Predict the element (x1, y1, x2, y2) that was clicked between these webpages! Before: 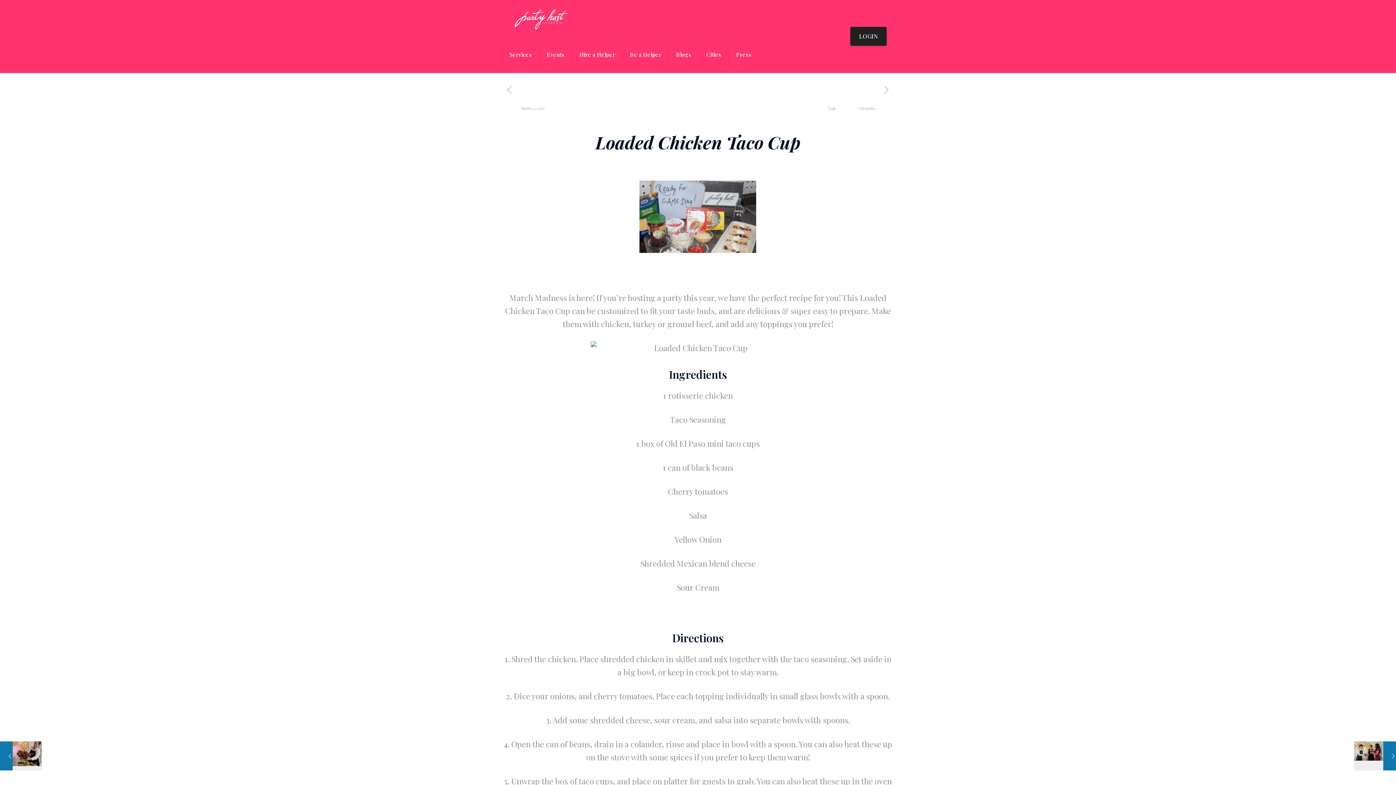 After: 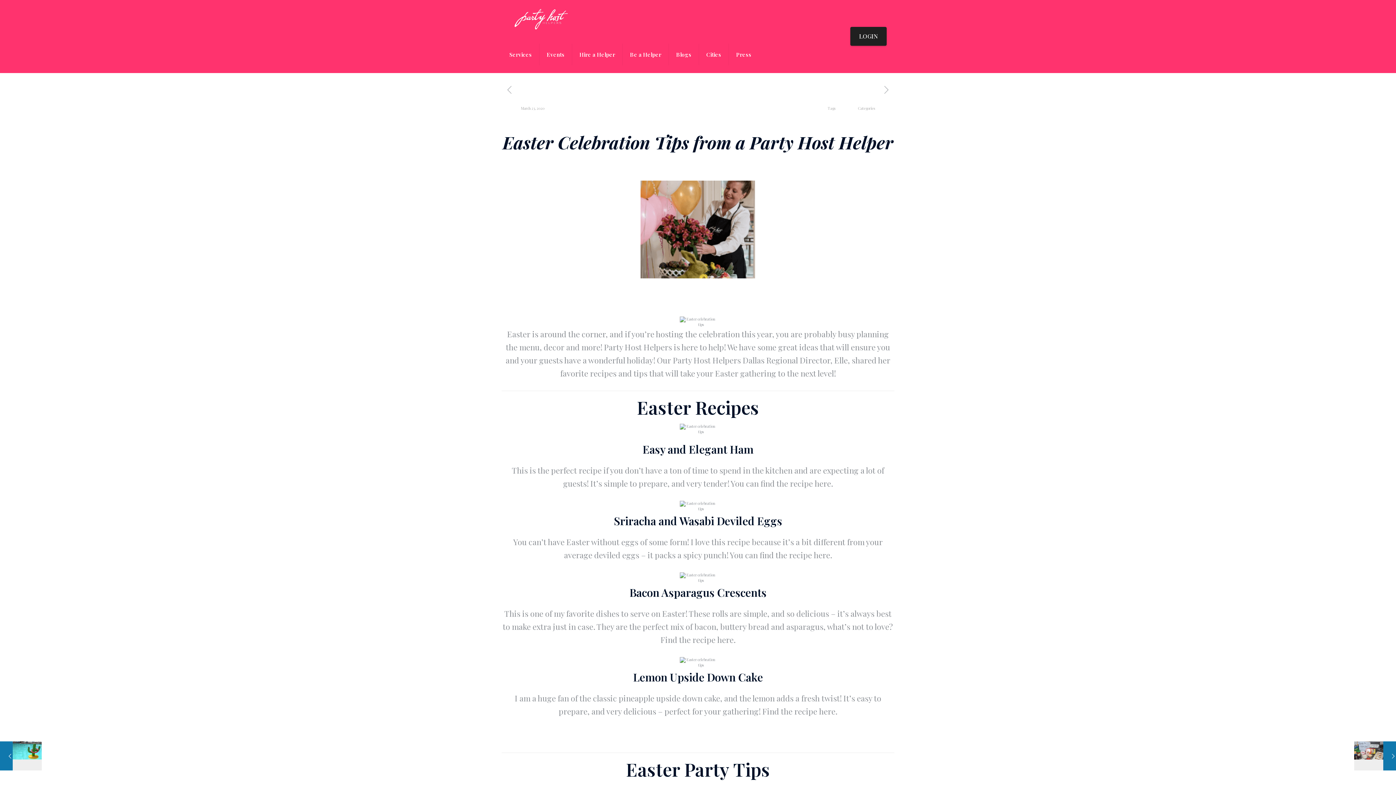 Action: bbox: (0, 741, 41, 770) label: Easter Celebration Tips from a Party Host Helper
March 23, 2020